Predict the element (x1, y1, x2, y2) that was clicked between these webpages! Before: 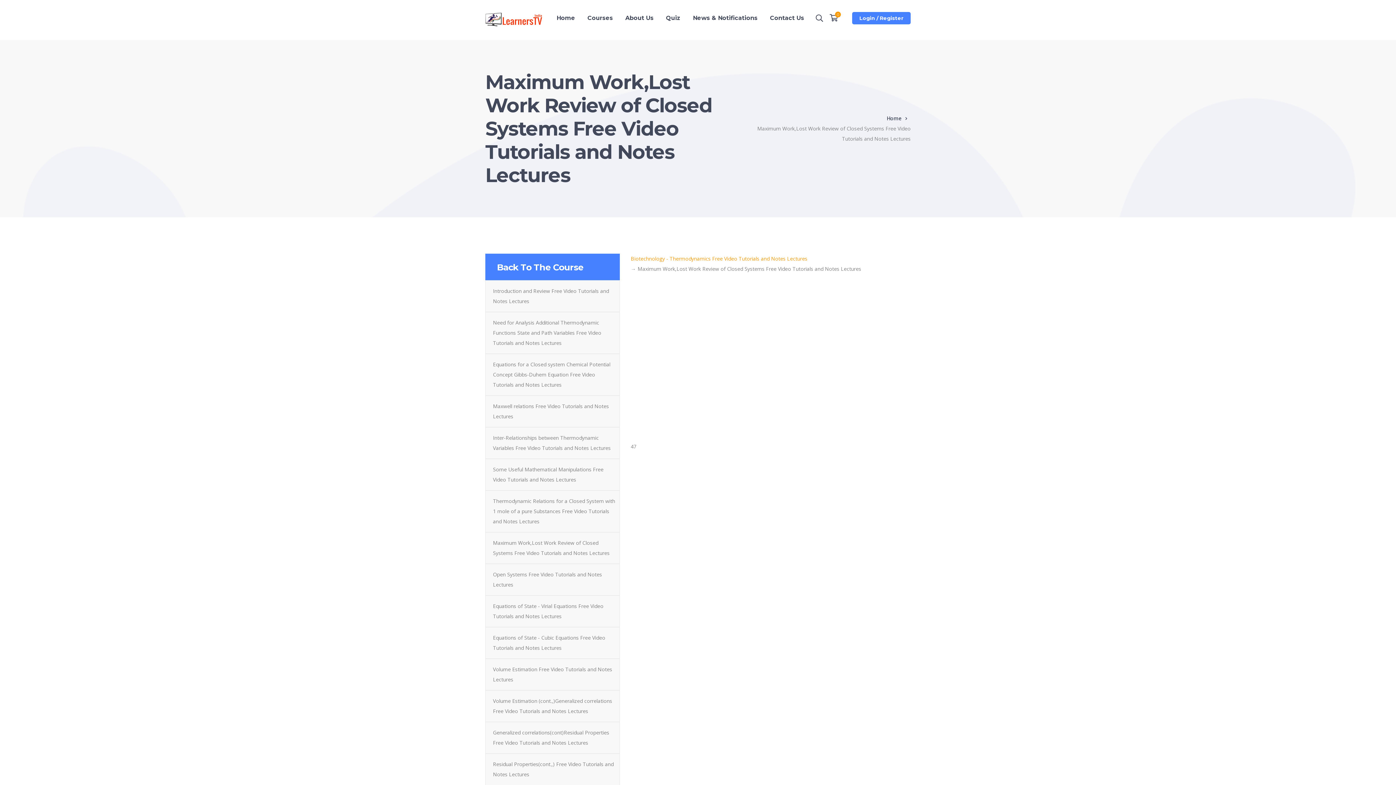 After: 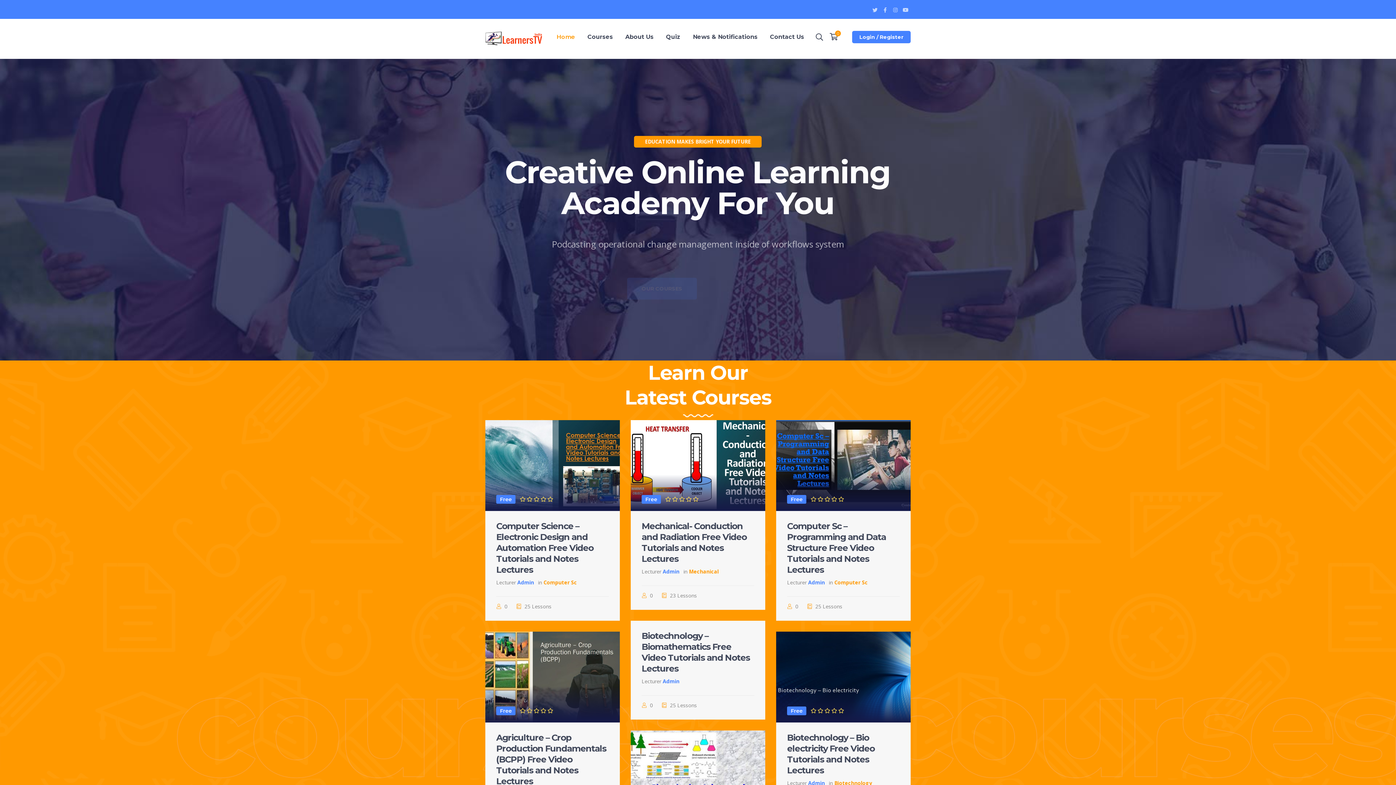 Action: bbox: (485, 15, 542, 22)